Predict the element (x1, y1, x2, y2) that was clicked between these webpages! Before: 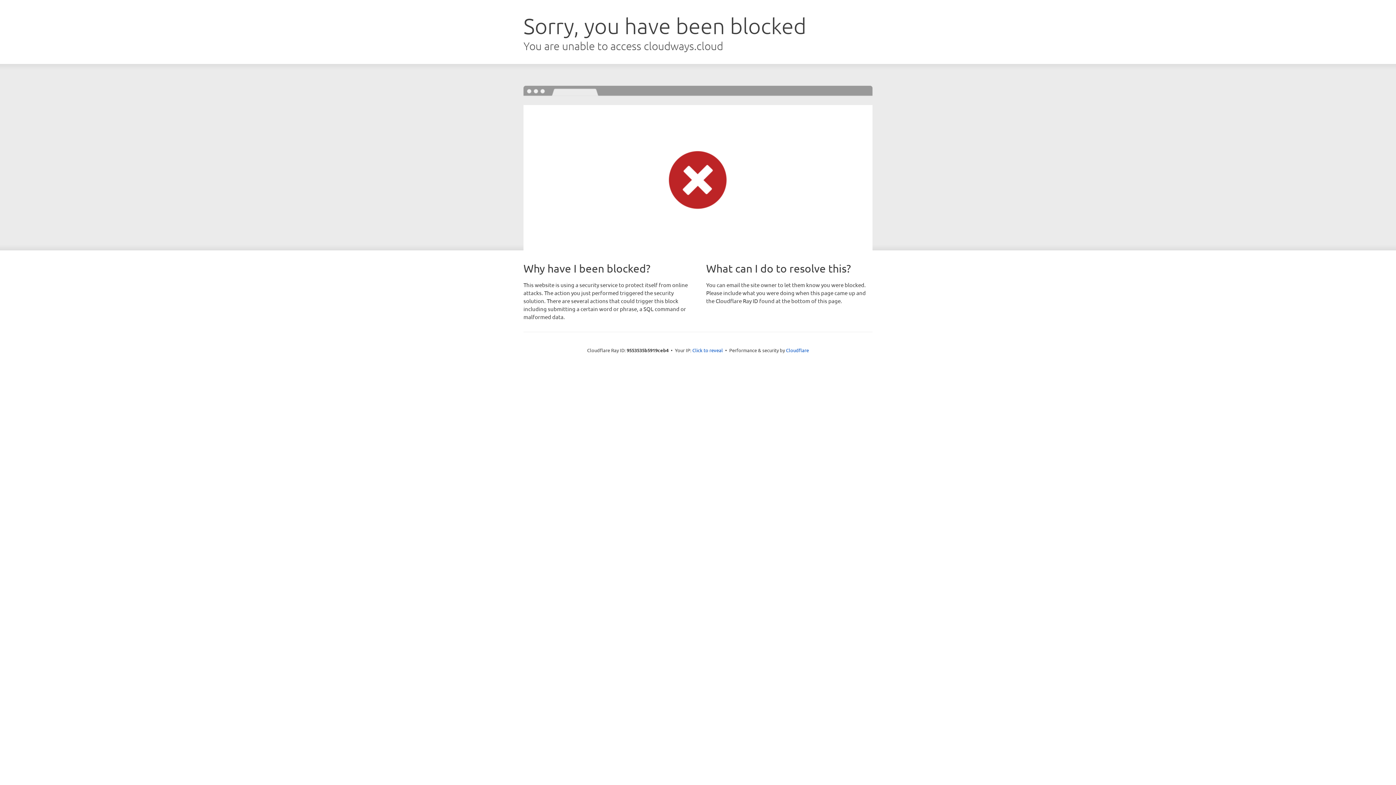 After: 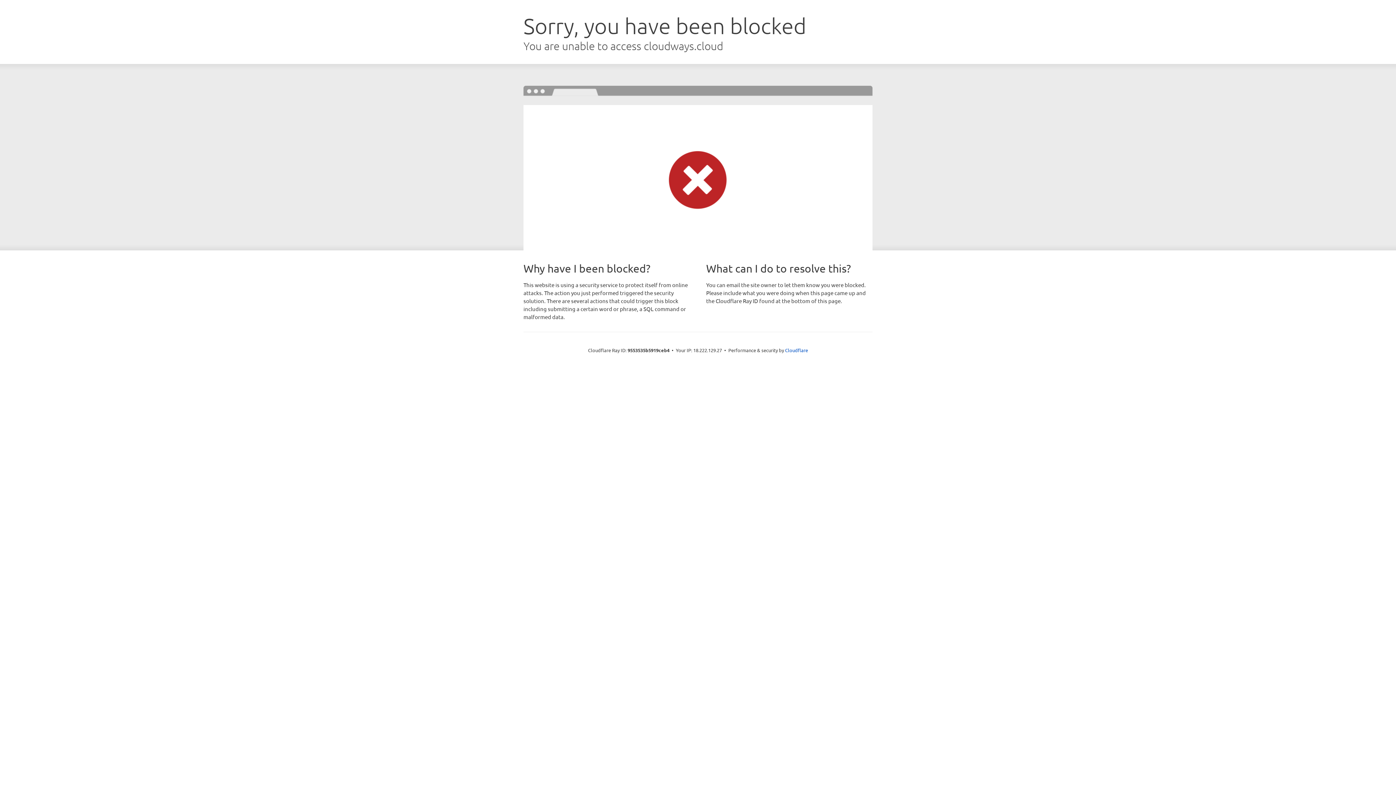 Action: bbox: (692, 346, 723, 353) label: Click to reveal